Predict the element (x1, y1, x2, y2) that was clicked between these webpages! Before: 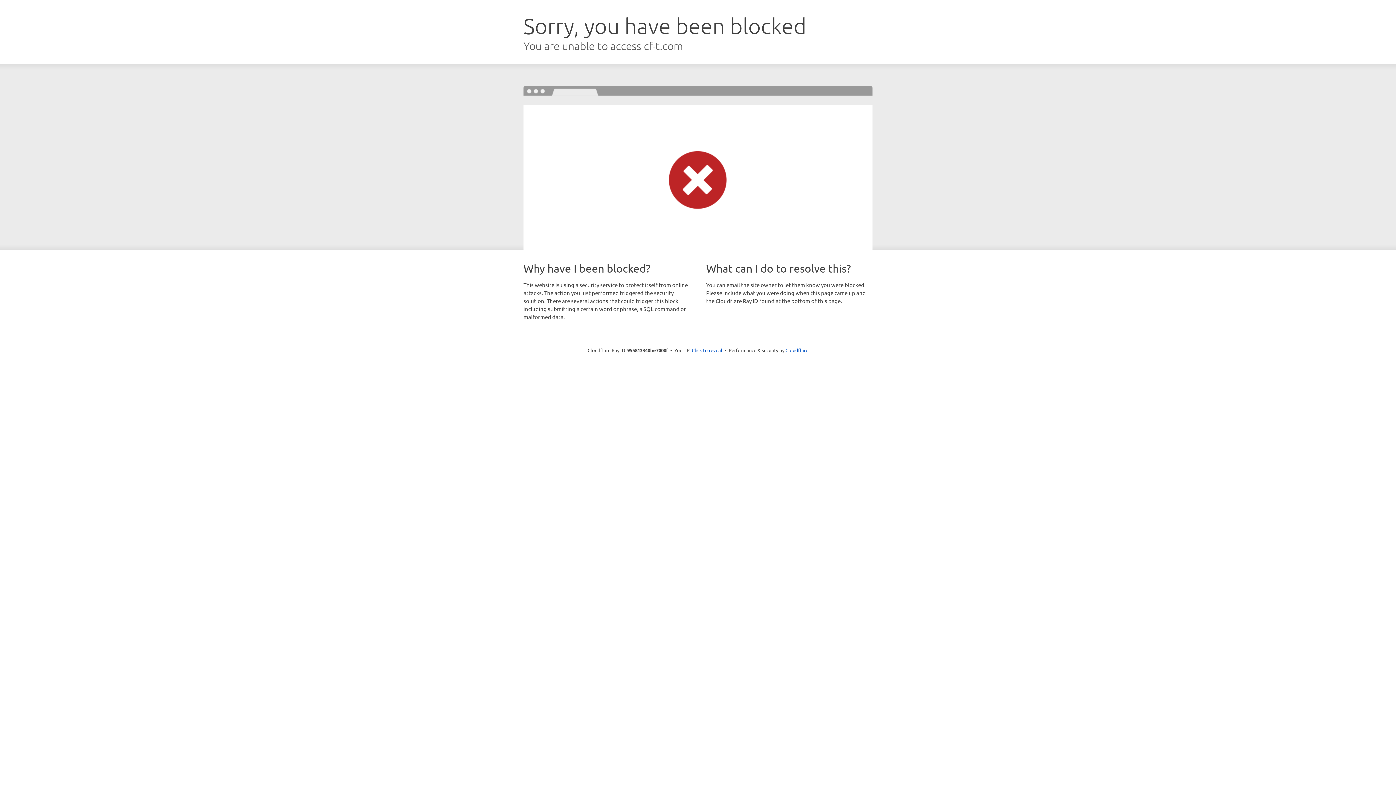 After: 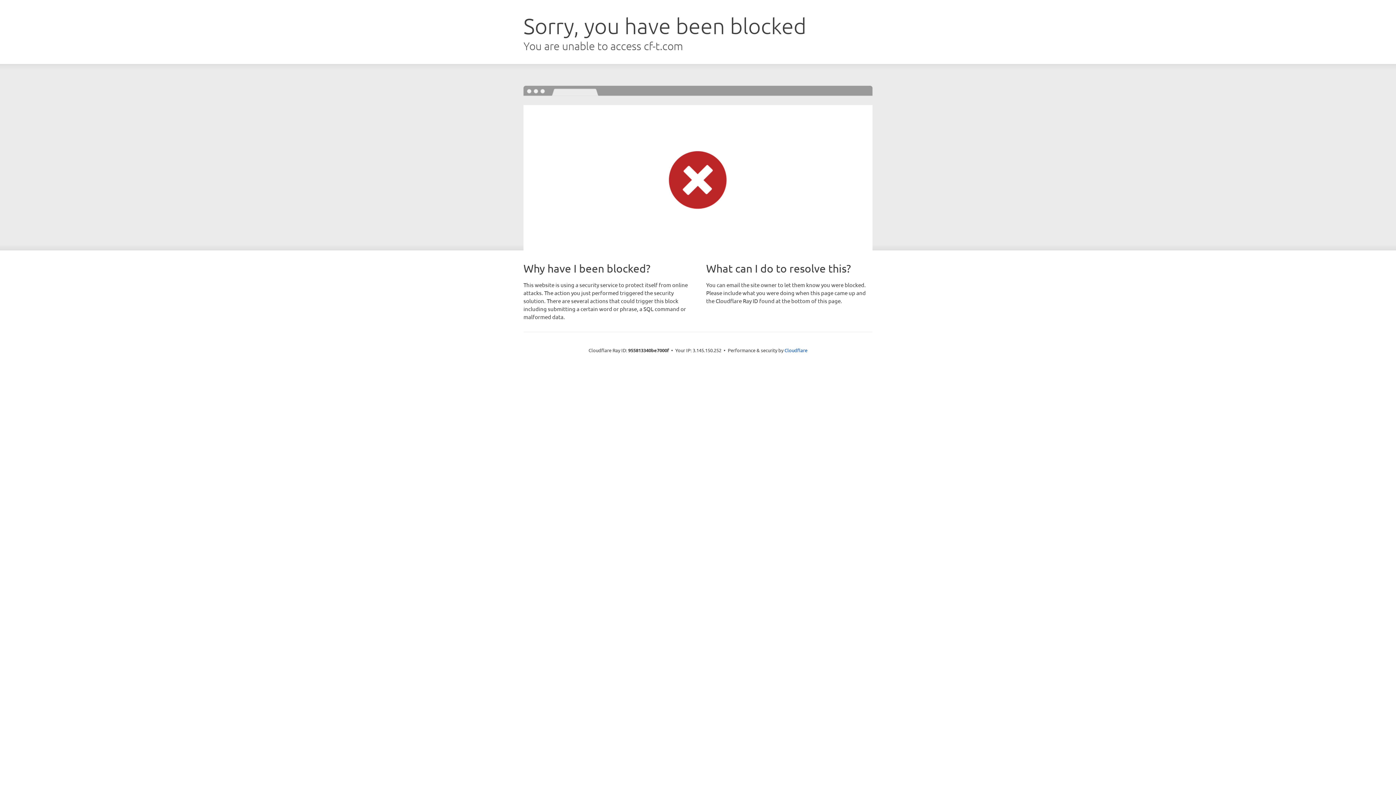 Action: bbox: (692, 346, 722, 353) label: Click to reveal